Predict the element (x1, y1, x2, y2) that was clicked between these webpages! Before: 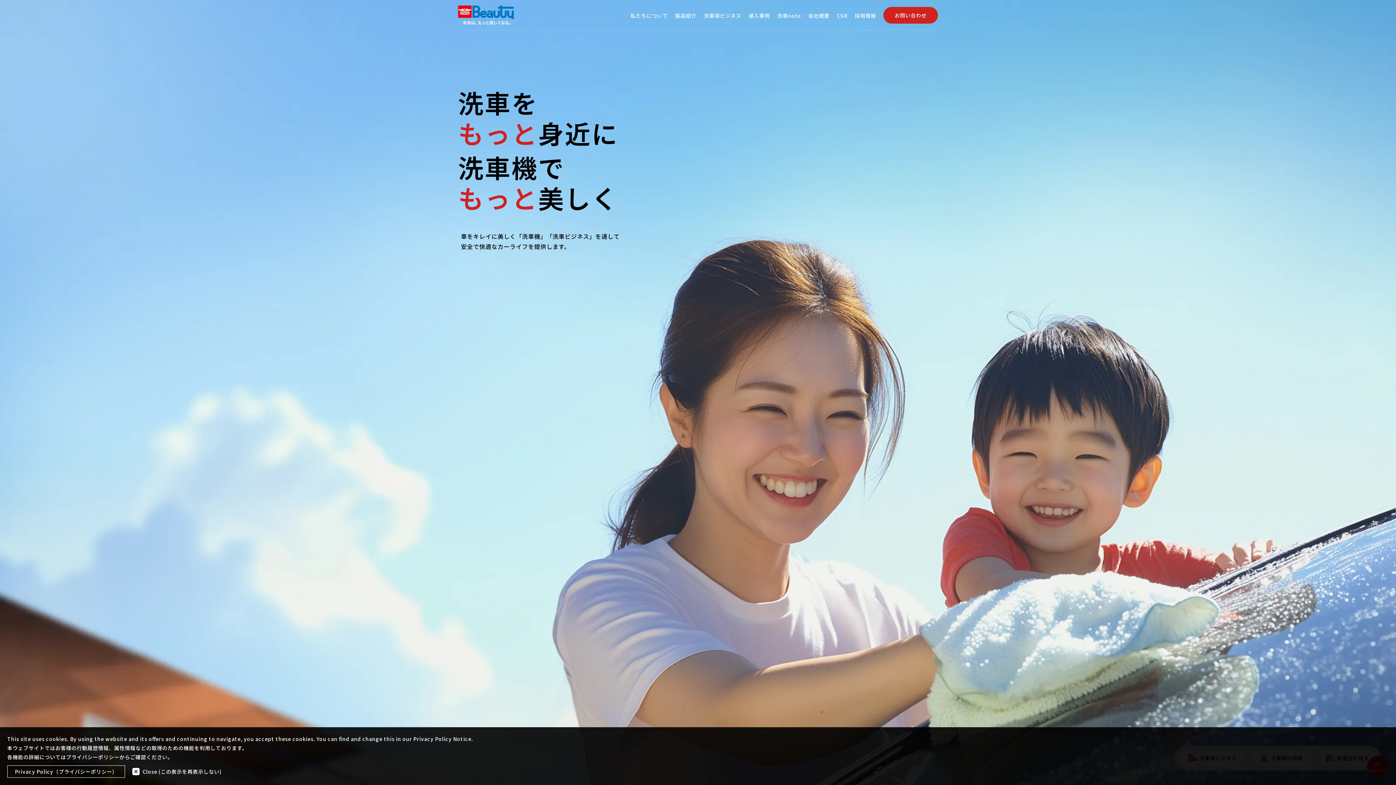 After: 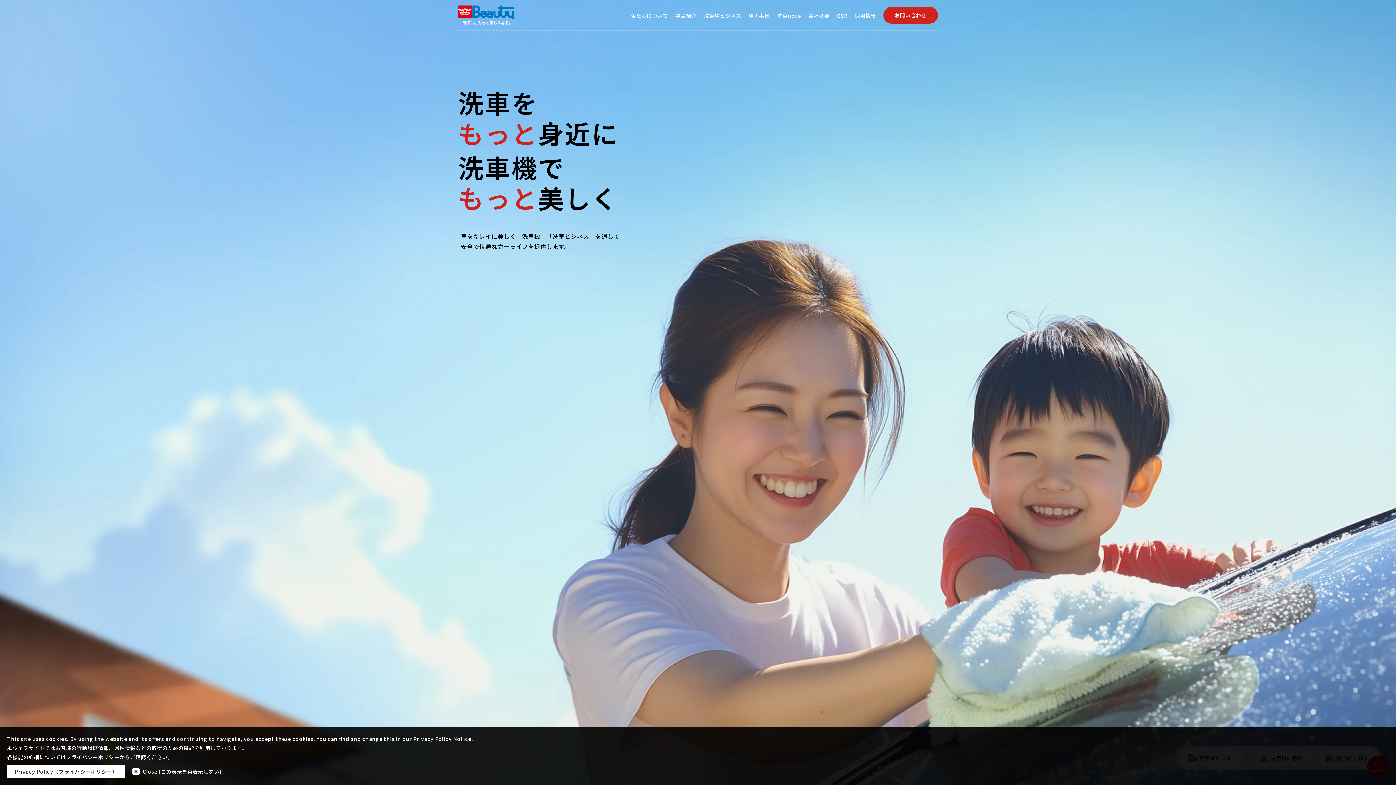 Action: bbox: (7, 765, 125, 778) label: Privacy Policy（プライバシーポリシー）